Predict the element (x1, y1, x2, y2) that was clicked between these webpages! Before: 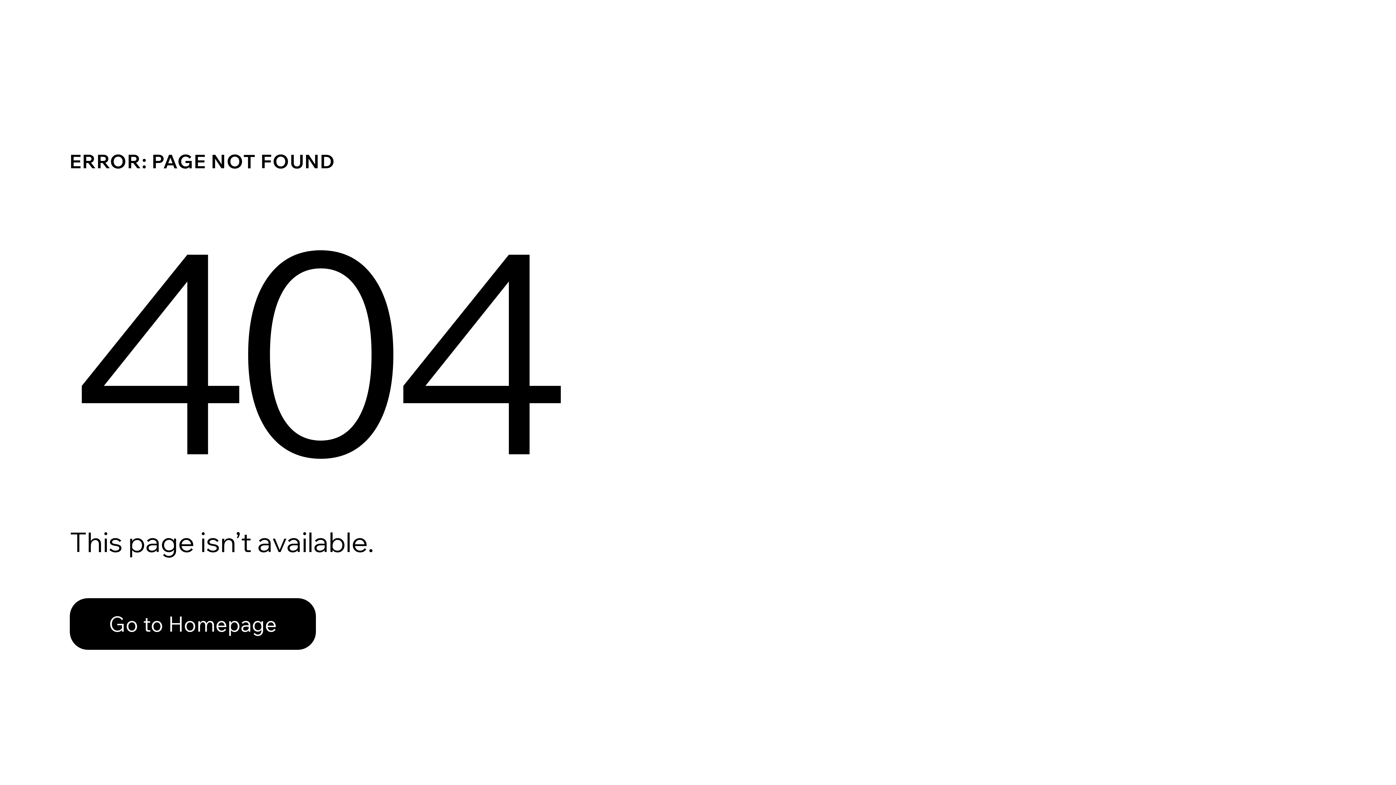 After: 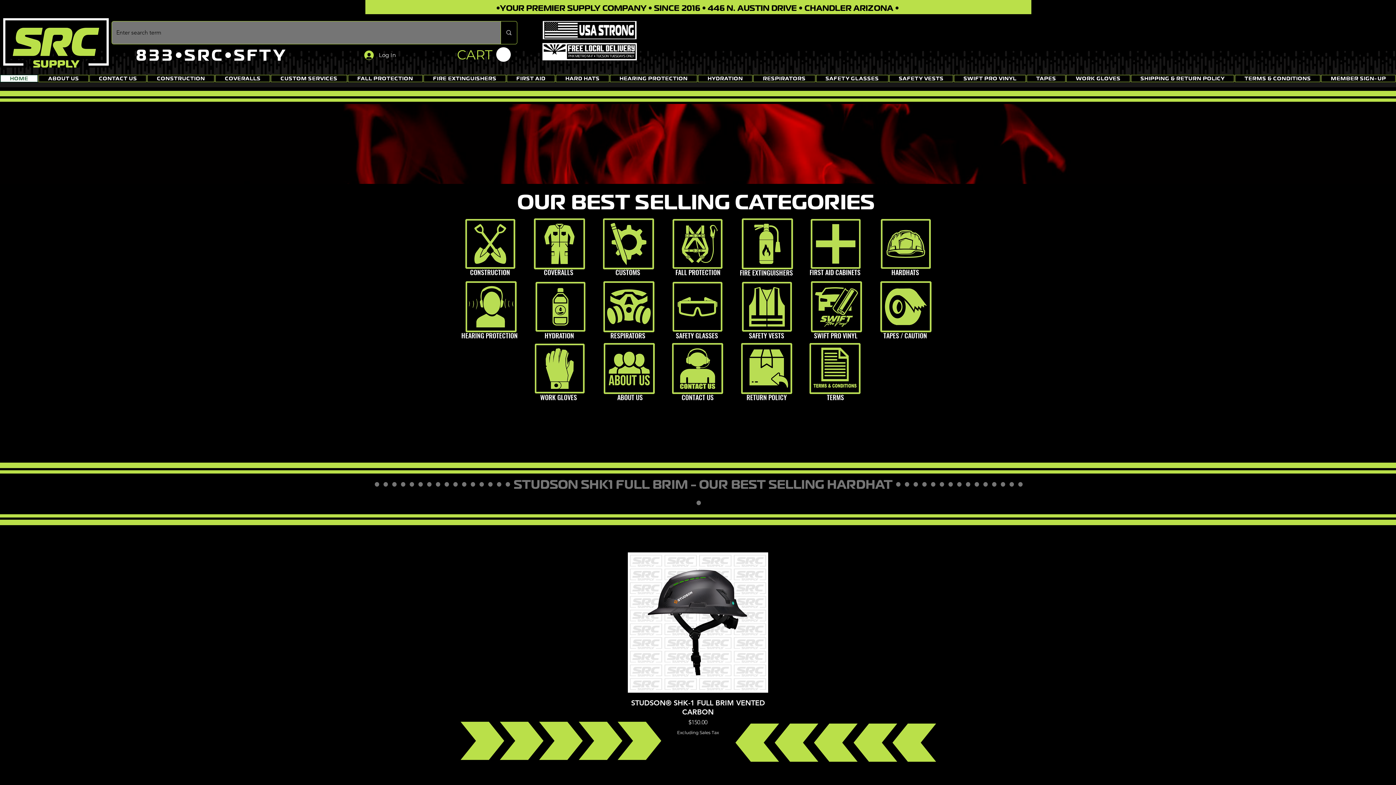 Action: label: Go to Homepage bbox: (69, 582, 768, 659)